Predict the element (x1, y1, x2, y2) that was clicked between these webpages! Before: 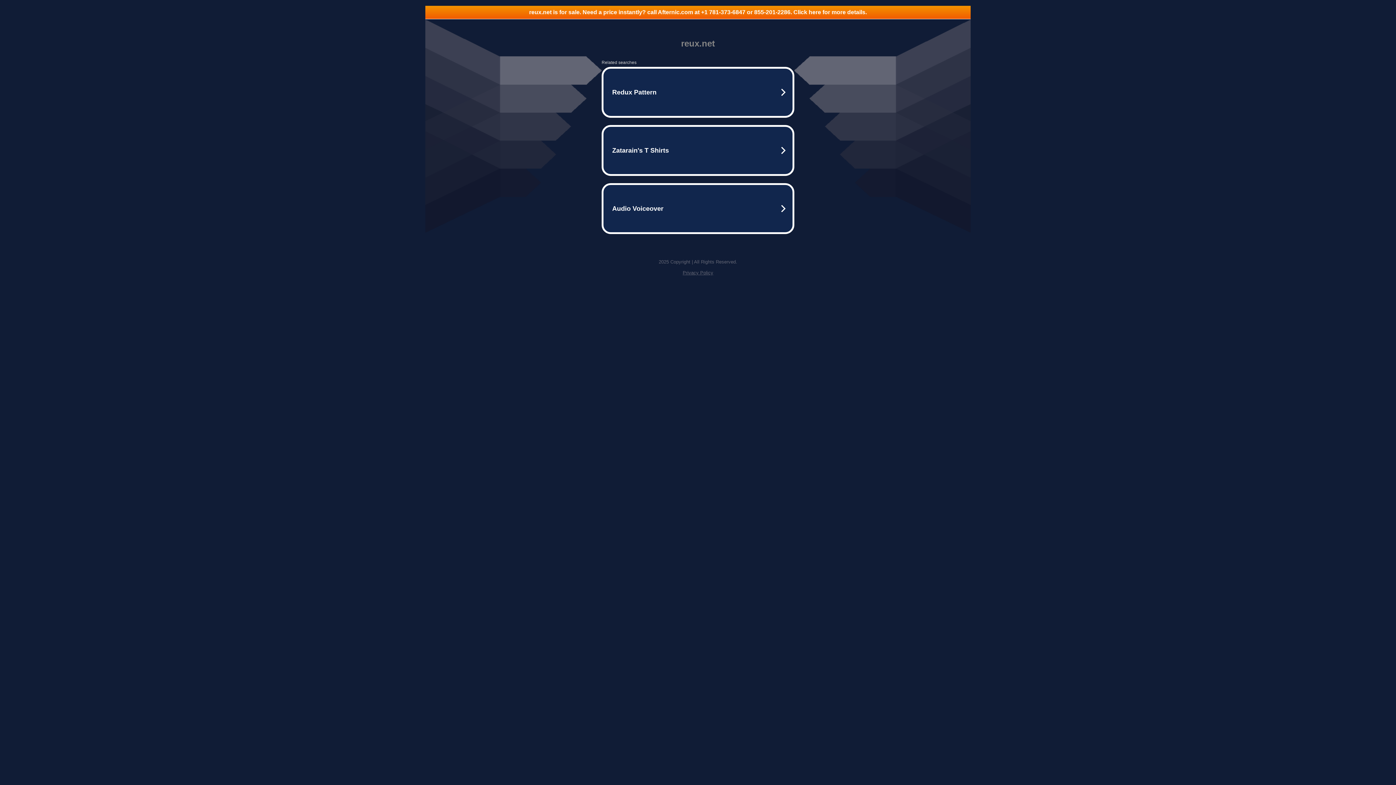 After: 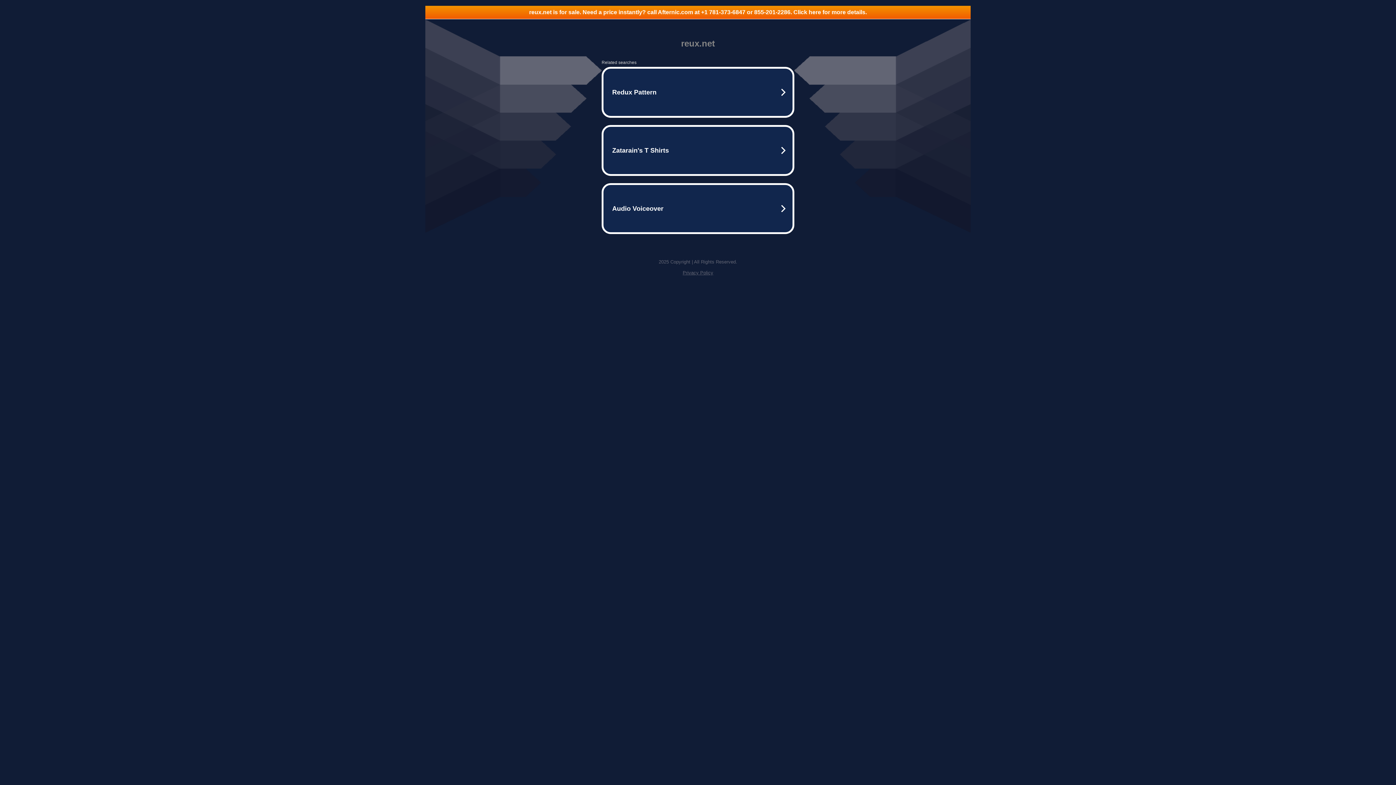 Action: label: reux.net is for sale. Need a price instantly? call Afternic.com at +1 781-373-6847 or 855-201-2286. Click here for more details. bbox: (425, 5, 970, 18)